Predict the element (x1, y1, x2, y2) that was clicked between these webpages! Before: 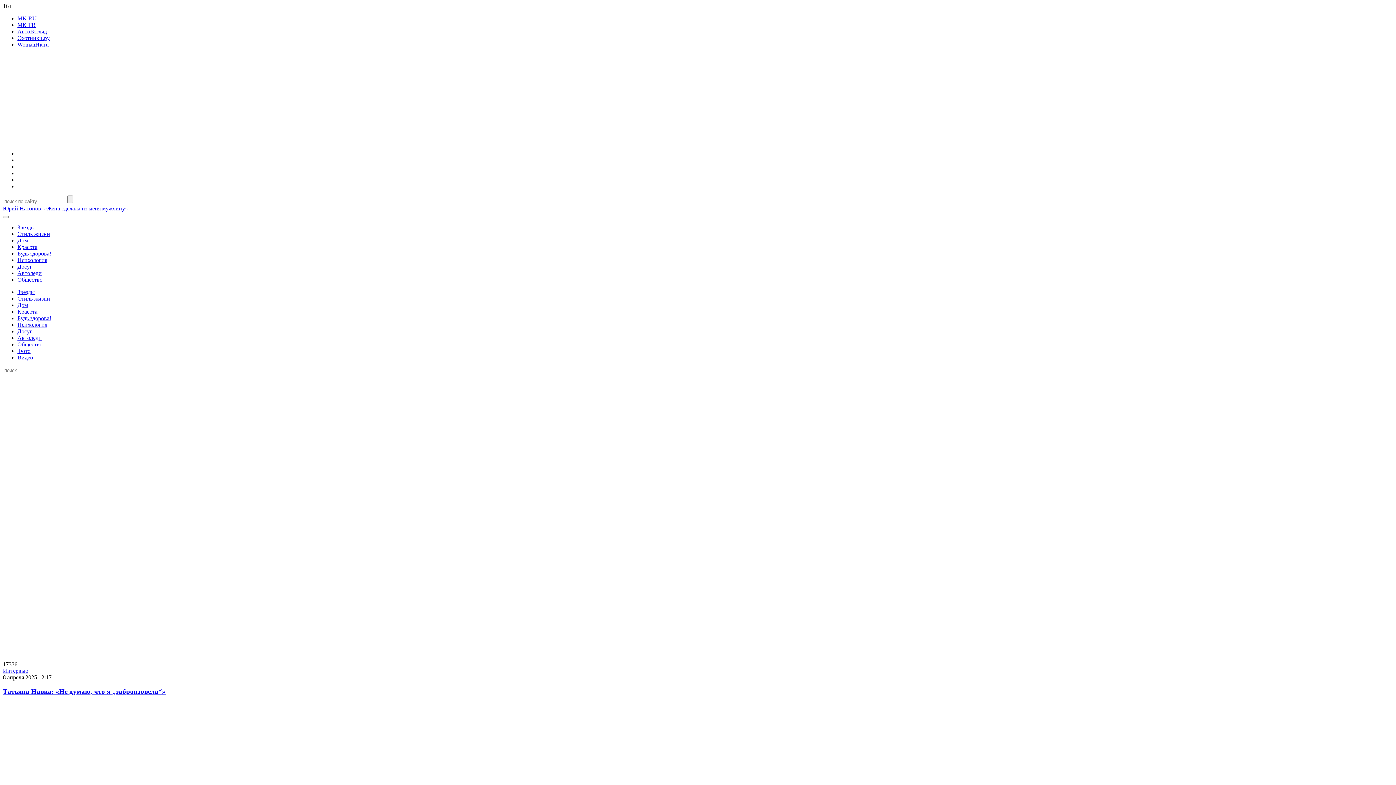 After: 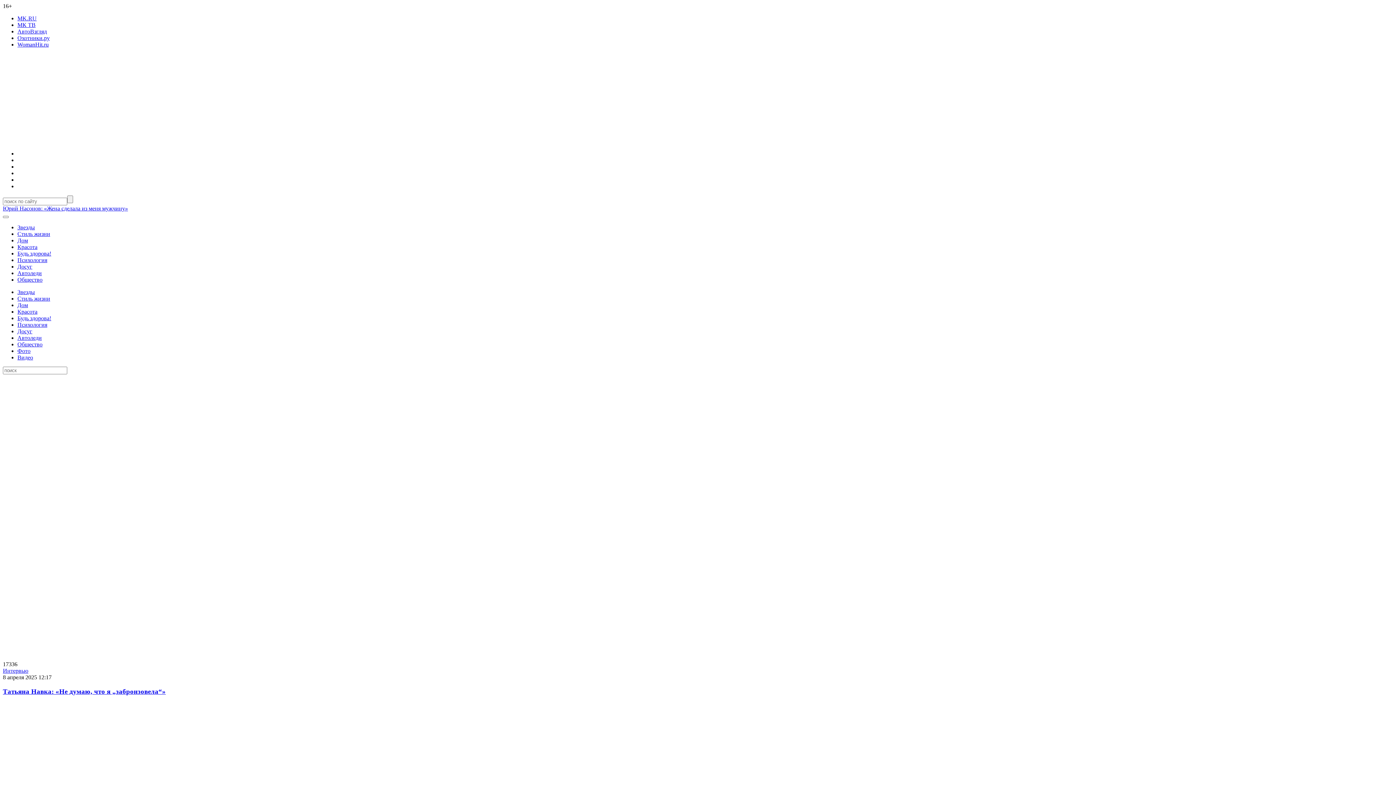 Action: label: Юрий Насонов: «Жена сделала из меня мужчину» bbox: (2, 205, 1393, 212)